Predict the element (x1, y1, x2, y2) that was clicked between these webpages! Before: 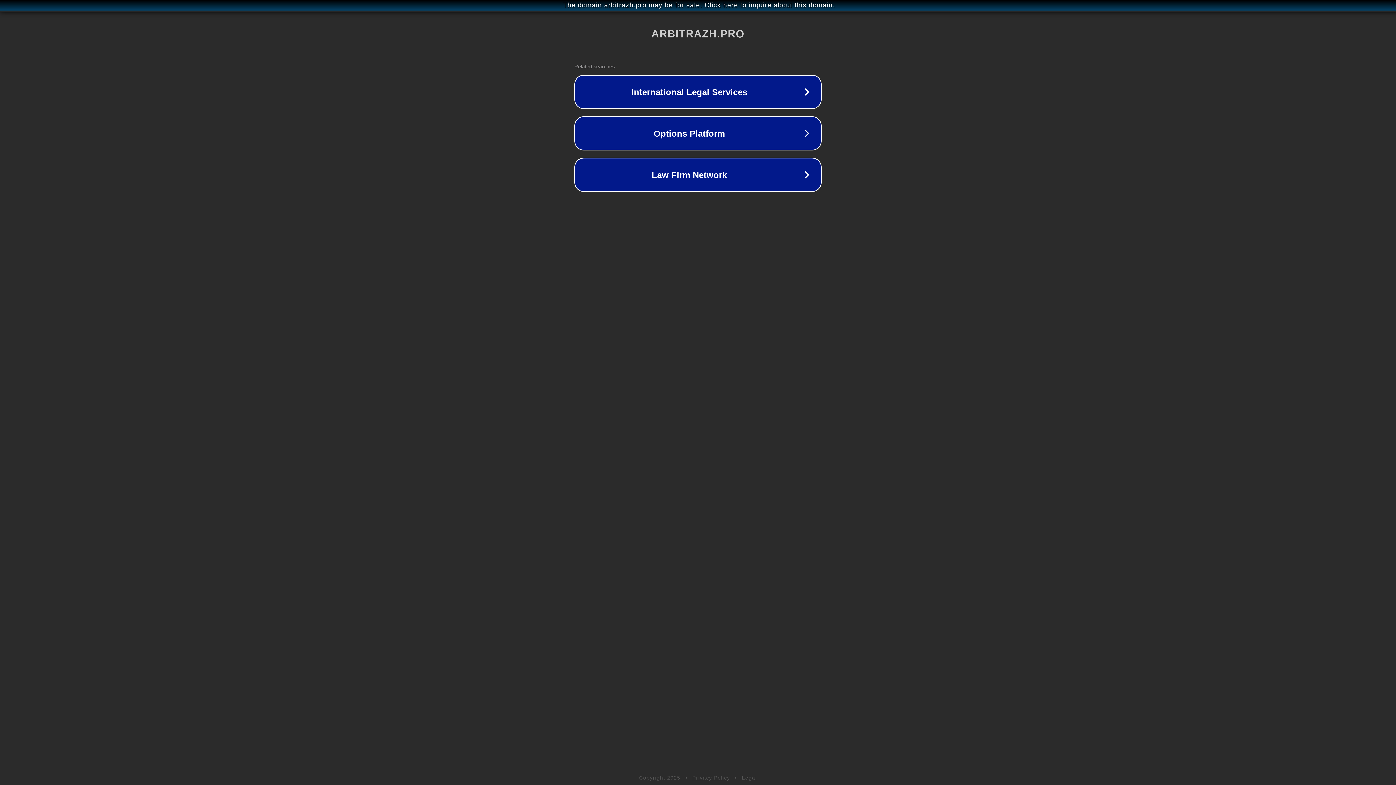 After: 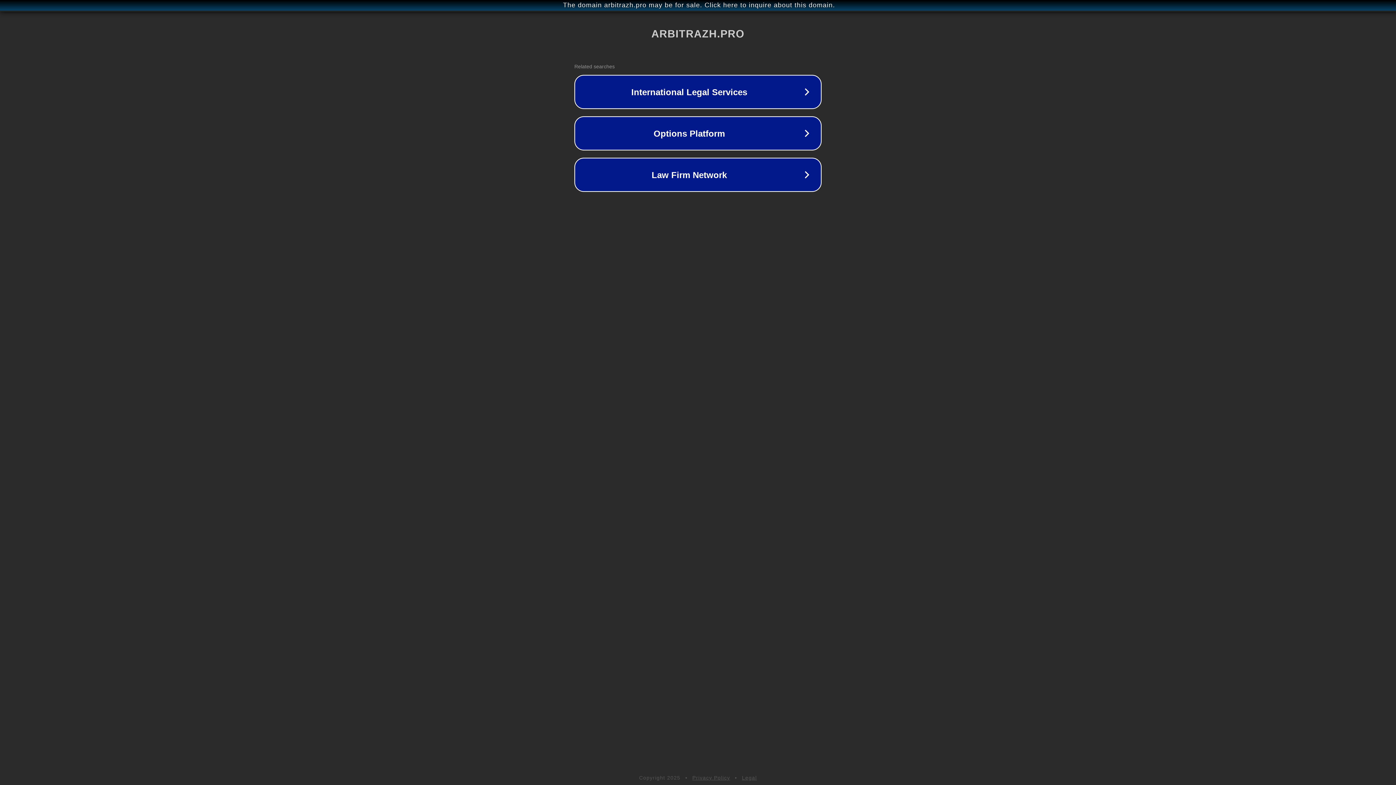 Action: label: Privacy Policy bbox: (692, 775, 730, 781)